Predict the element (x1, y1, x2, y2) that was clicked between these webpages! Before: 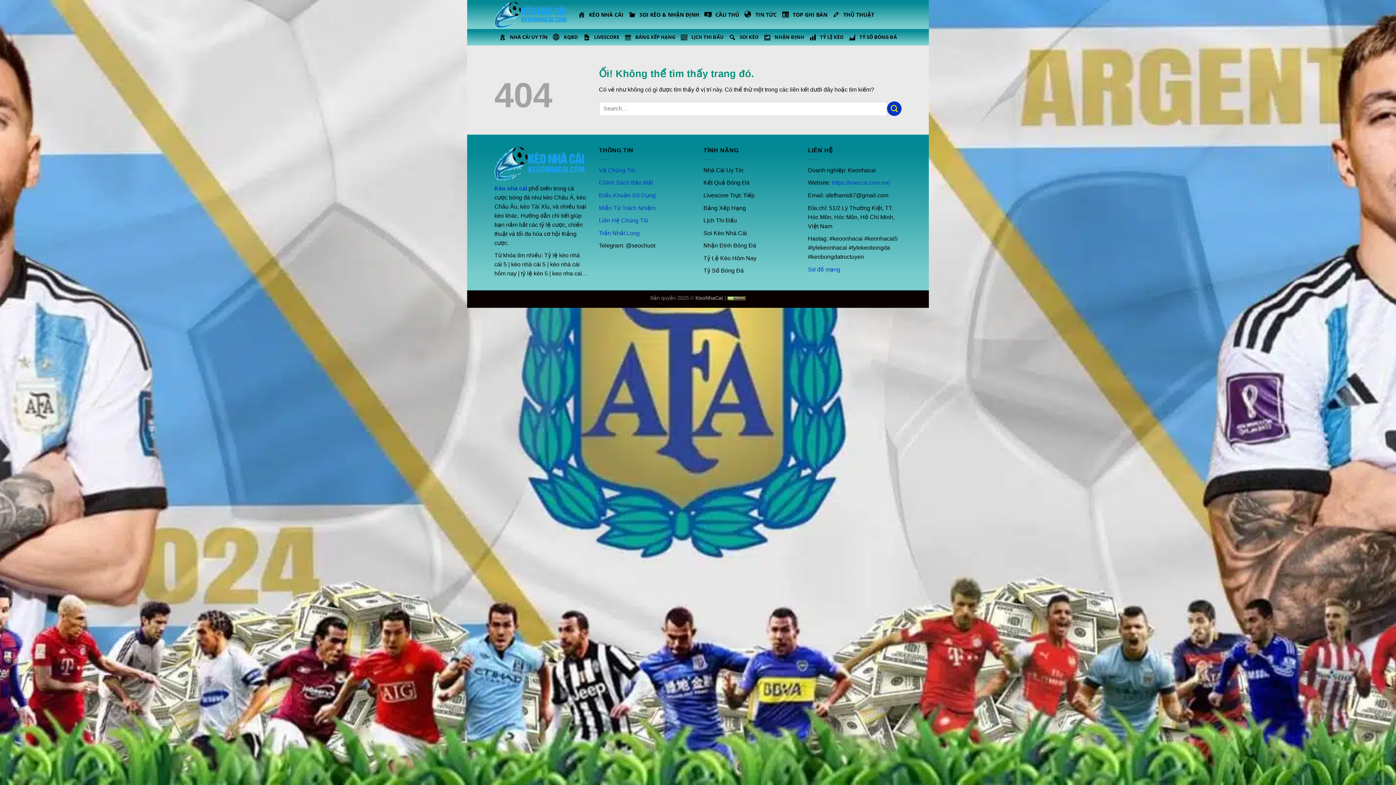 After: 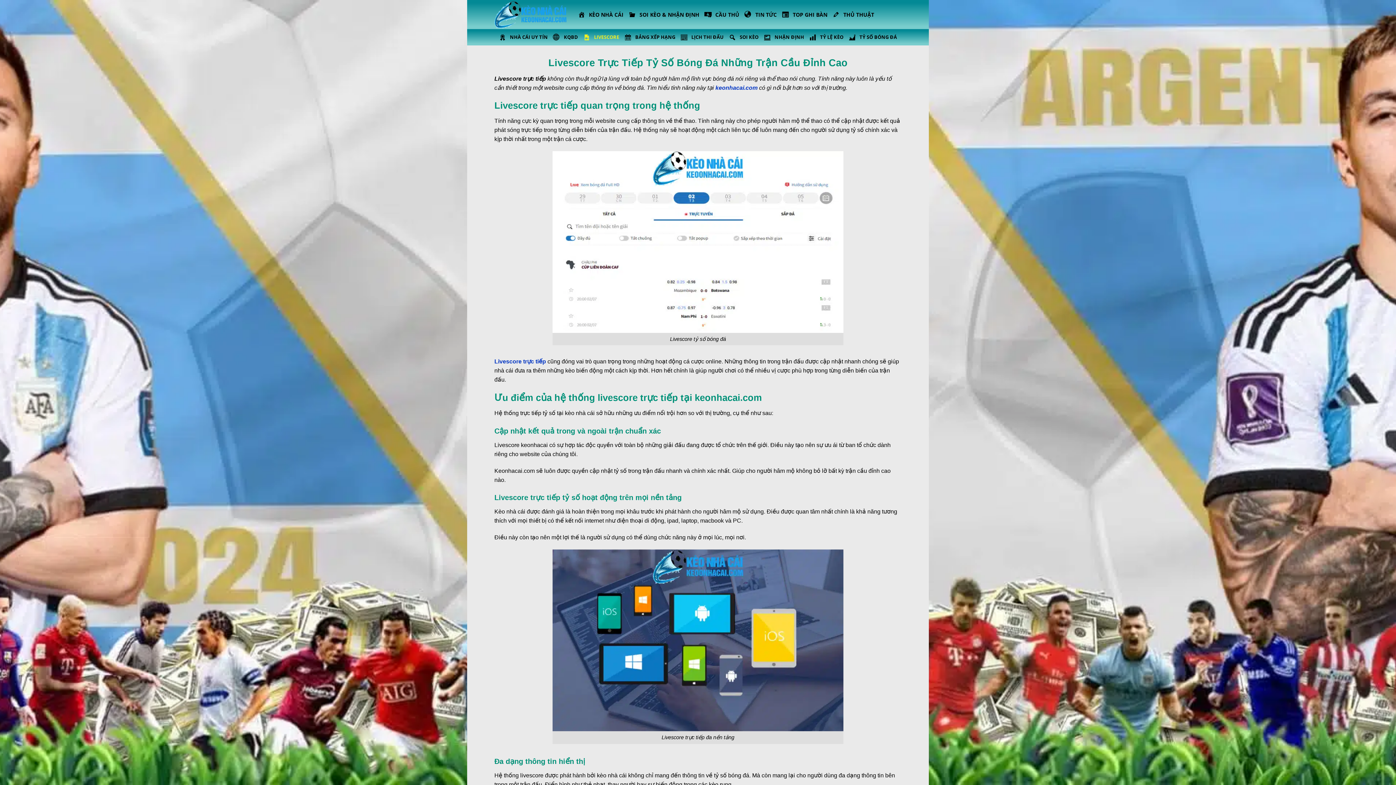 Action: bbox: (583, 29, 619, 45) label: LIVESCORE